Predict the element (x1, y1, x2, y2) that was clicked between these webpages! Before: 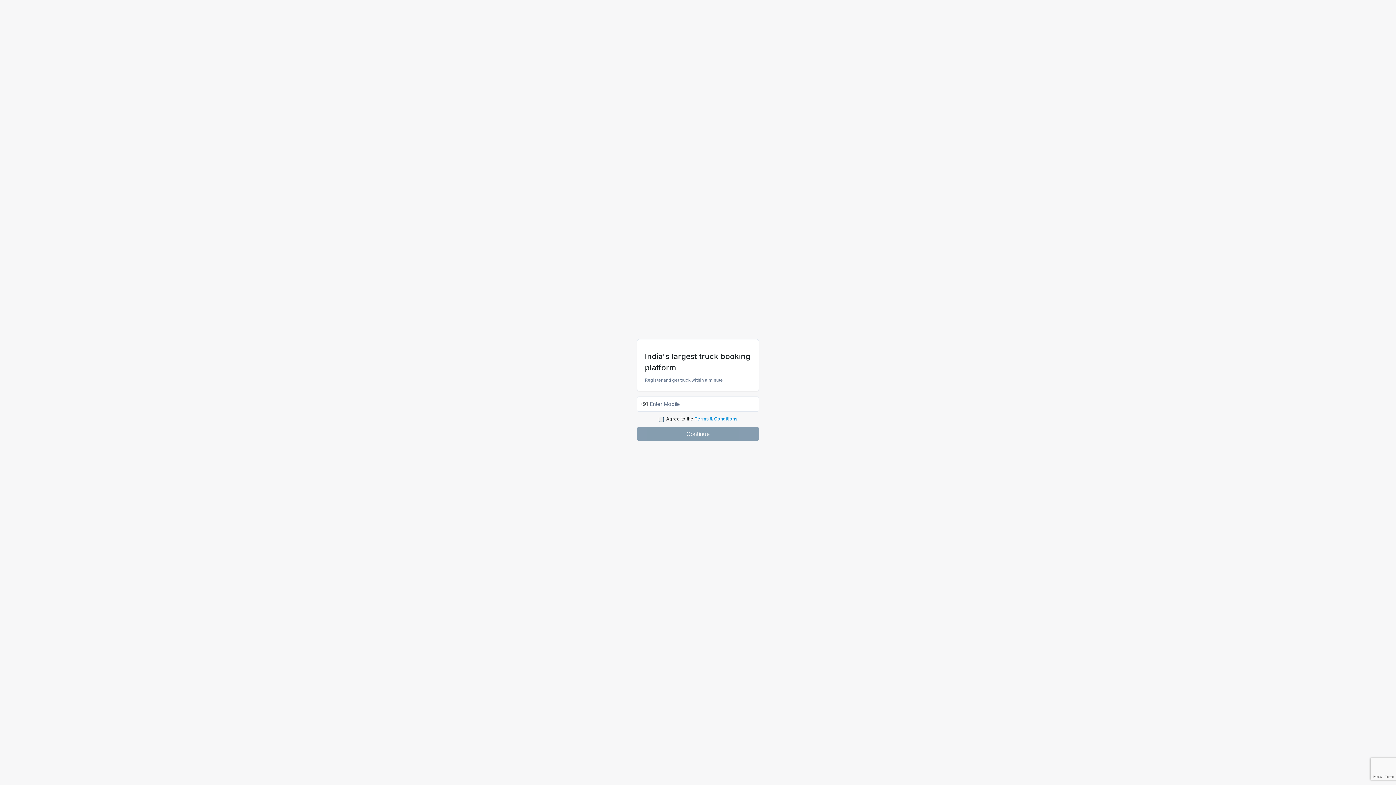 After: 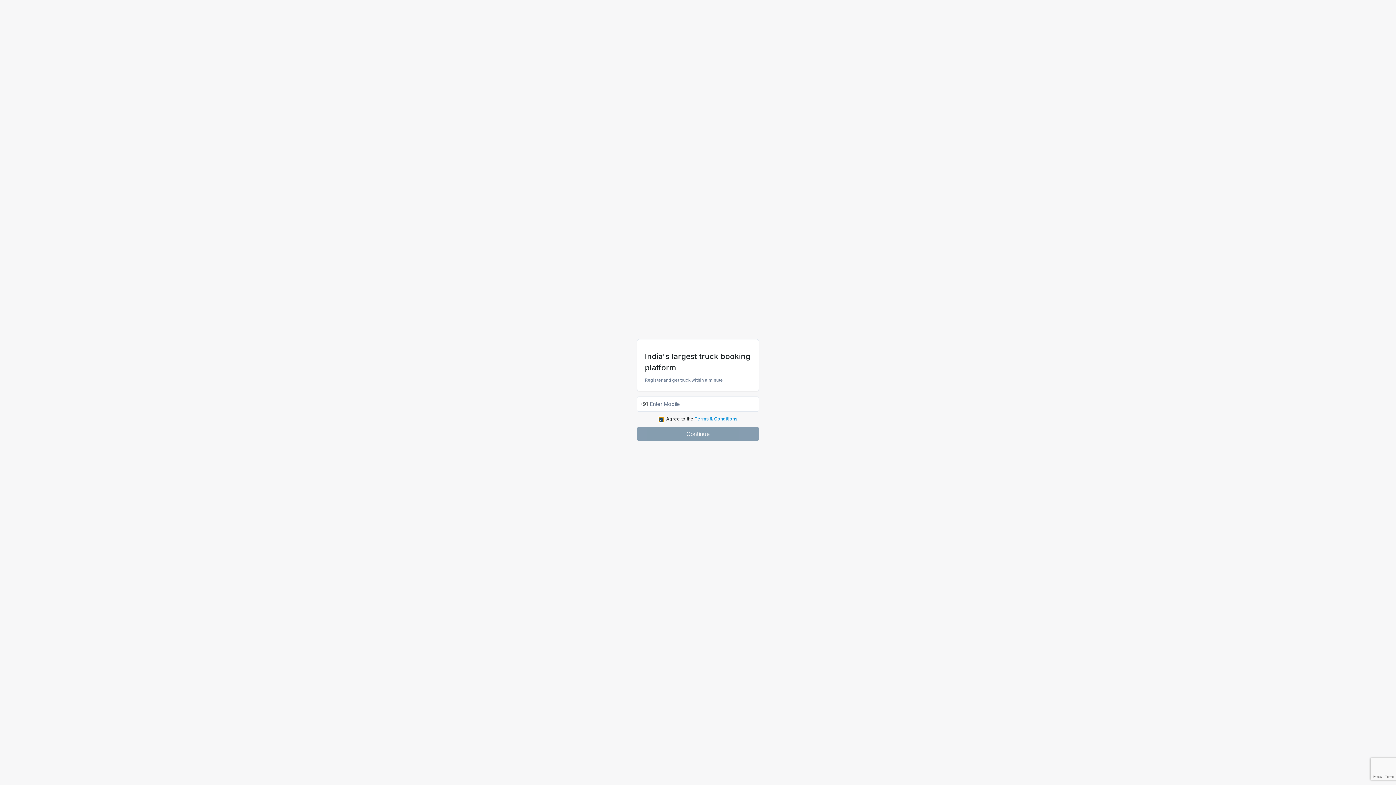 Action: bbox: (658, 417, 663, 422)